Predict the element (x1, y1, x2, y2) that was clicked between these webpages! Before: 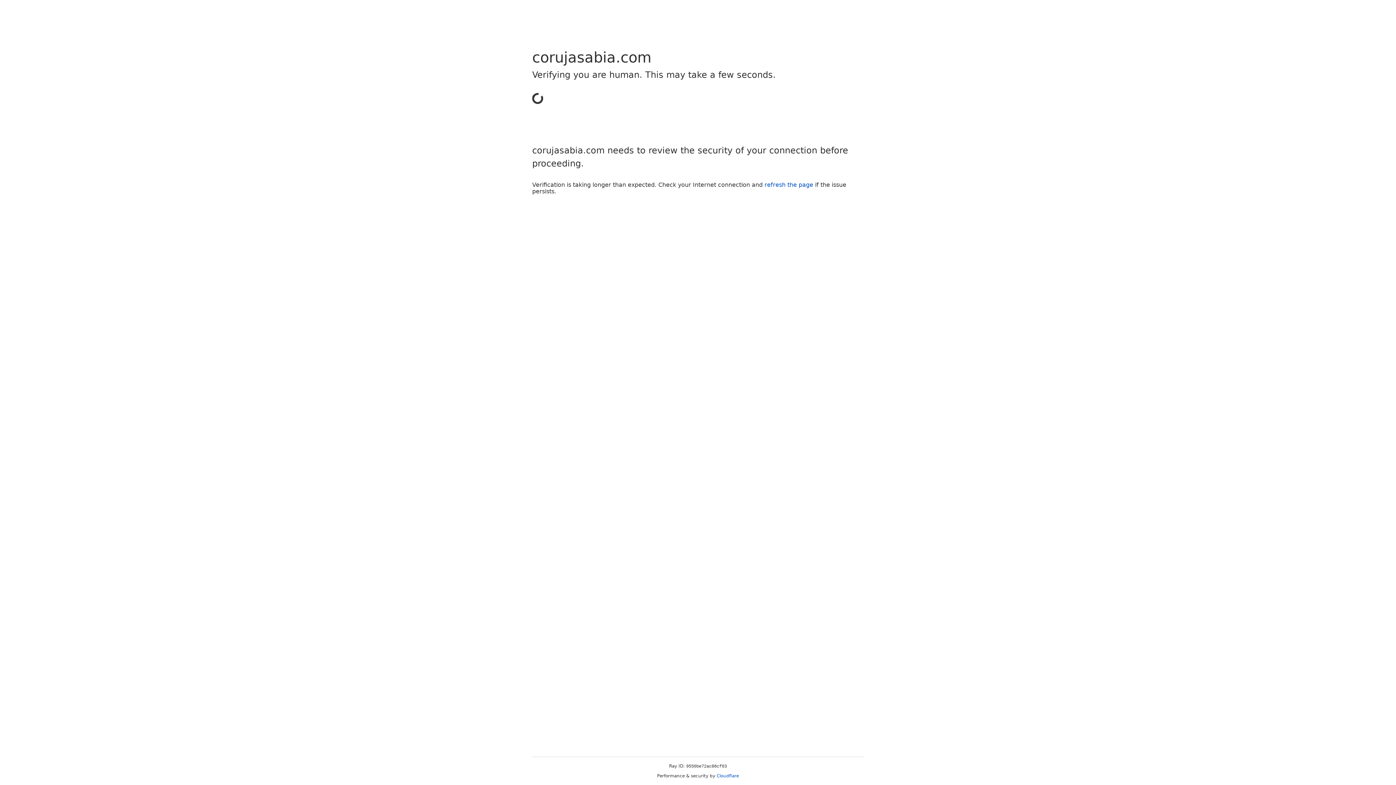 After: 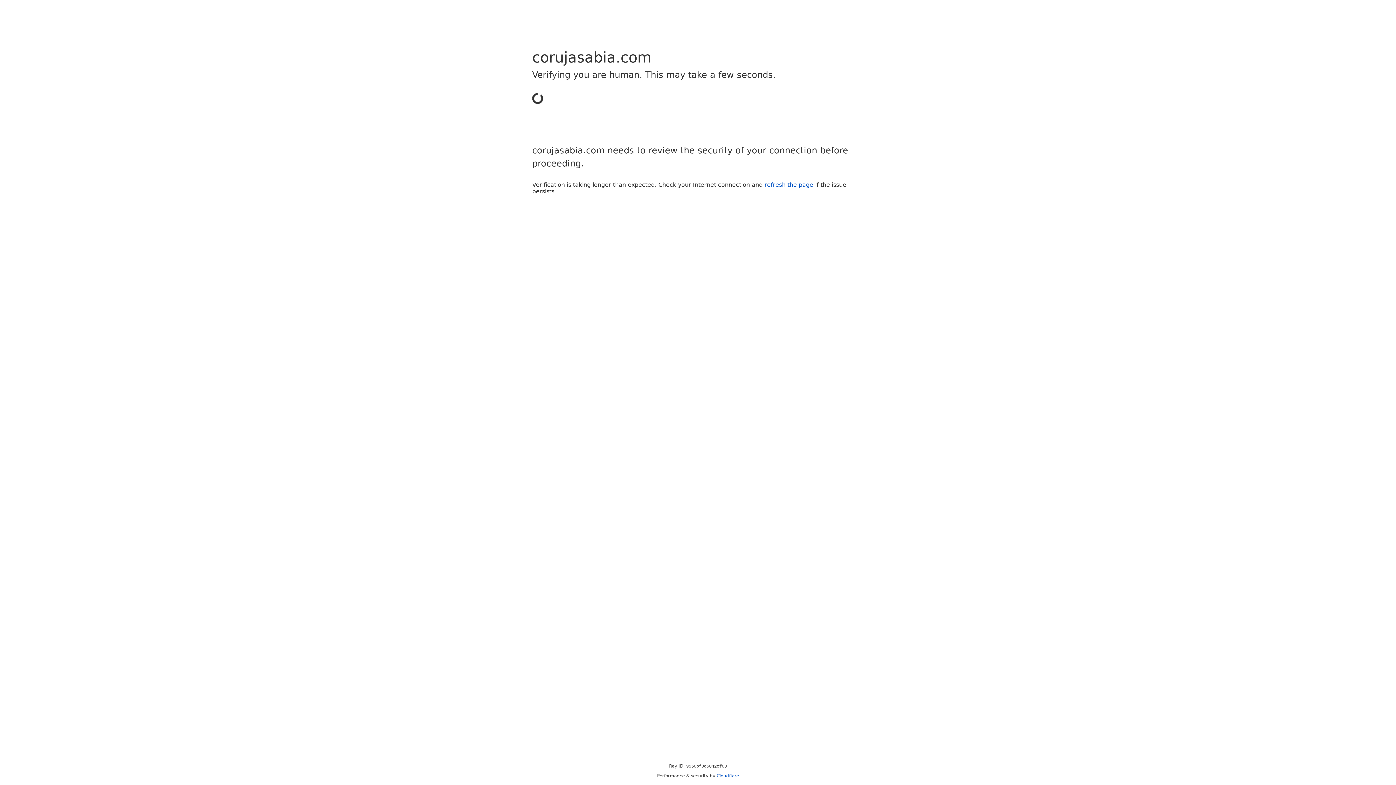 Action: label: Cloudflare bbox: (716, 773, 739, 778)